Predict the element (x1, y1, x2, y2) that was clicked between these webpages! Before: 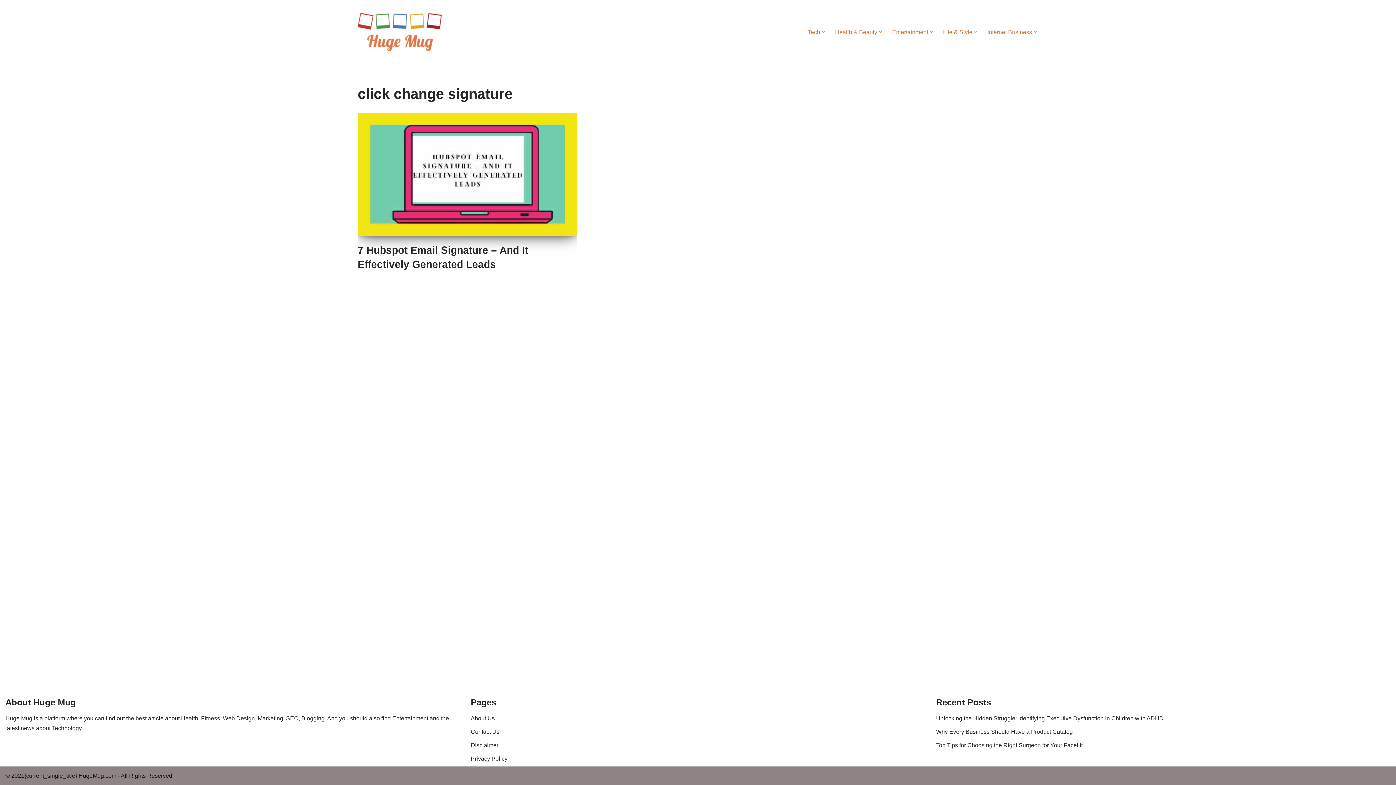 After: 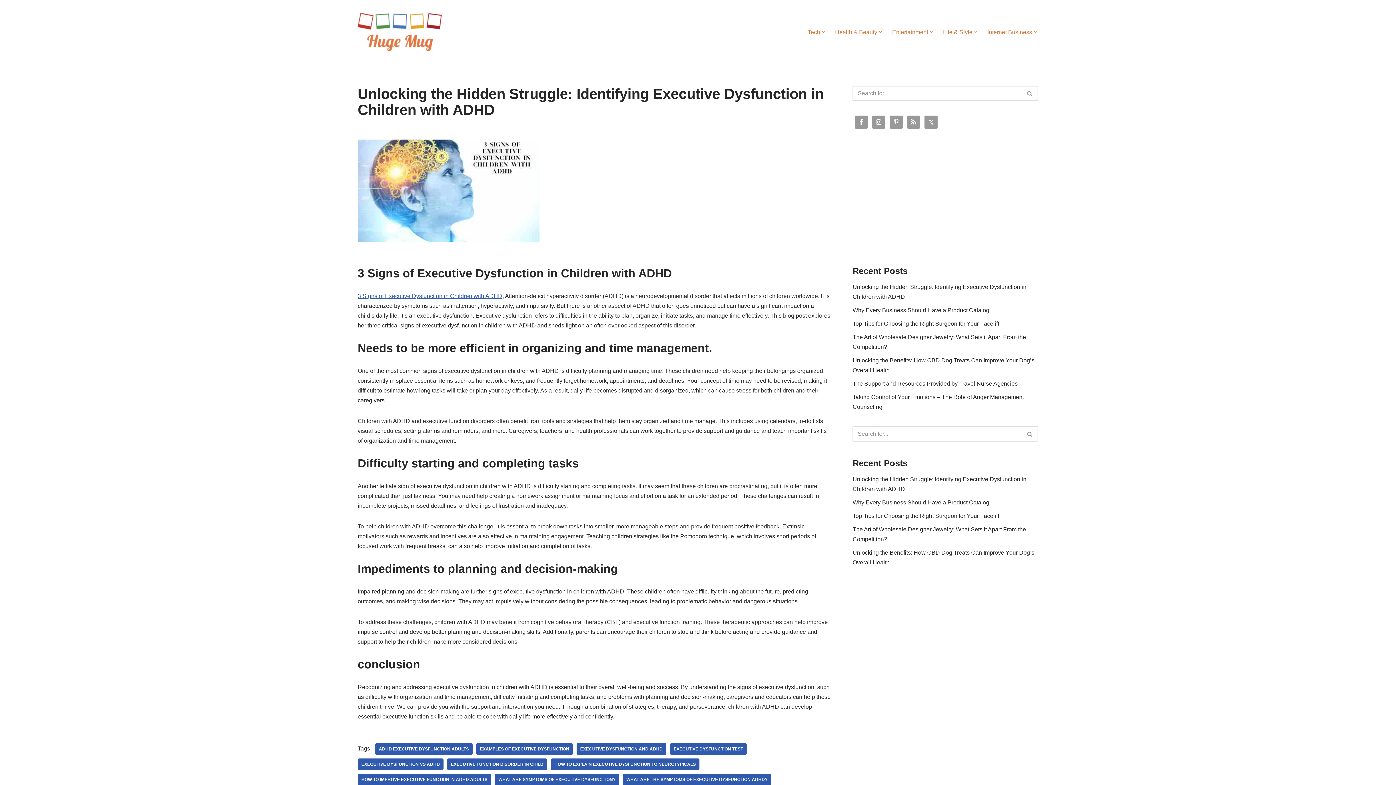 Action: label: Unlocking the Hidden Struggle: Identifying Executive Dysfunction in Children with ADHD bbox: (936, 715, 1164, 721)